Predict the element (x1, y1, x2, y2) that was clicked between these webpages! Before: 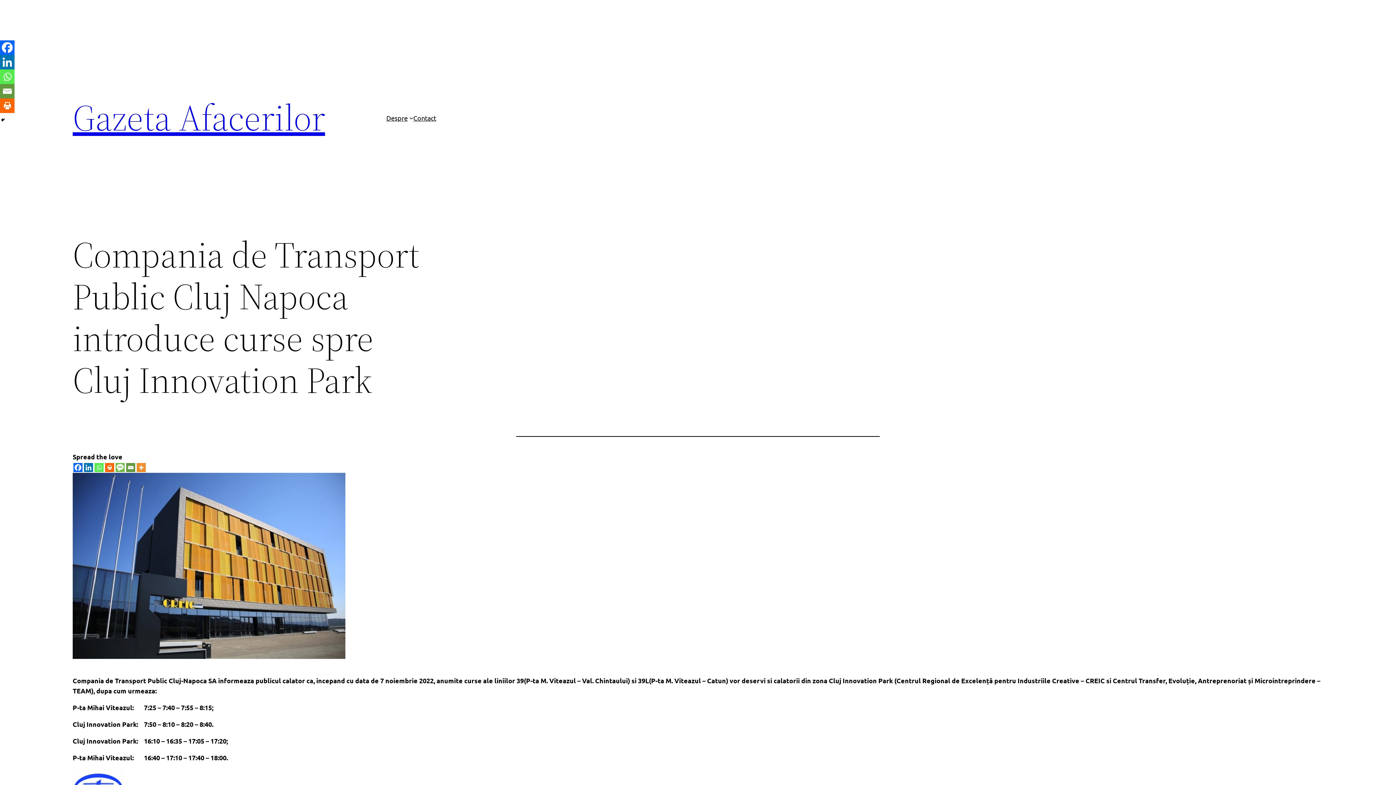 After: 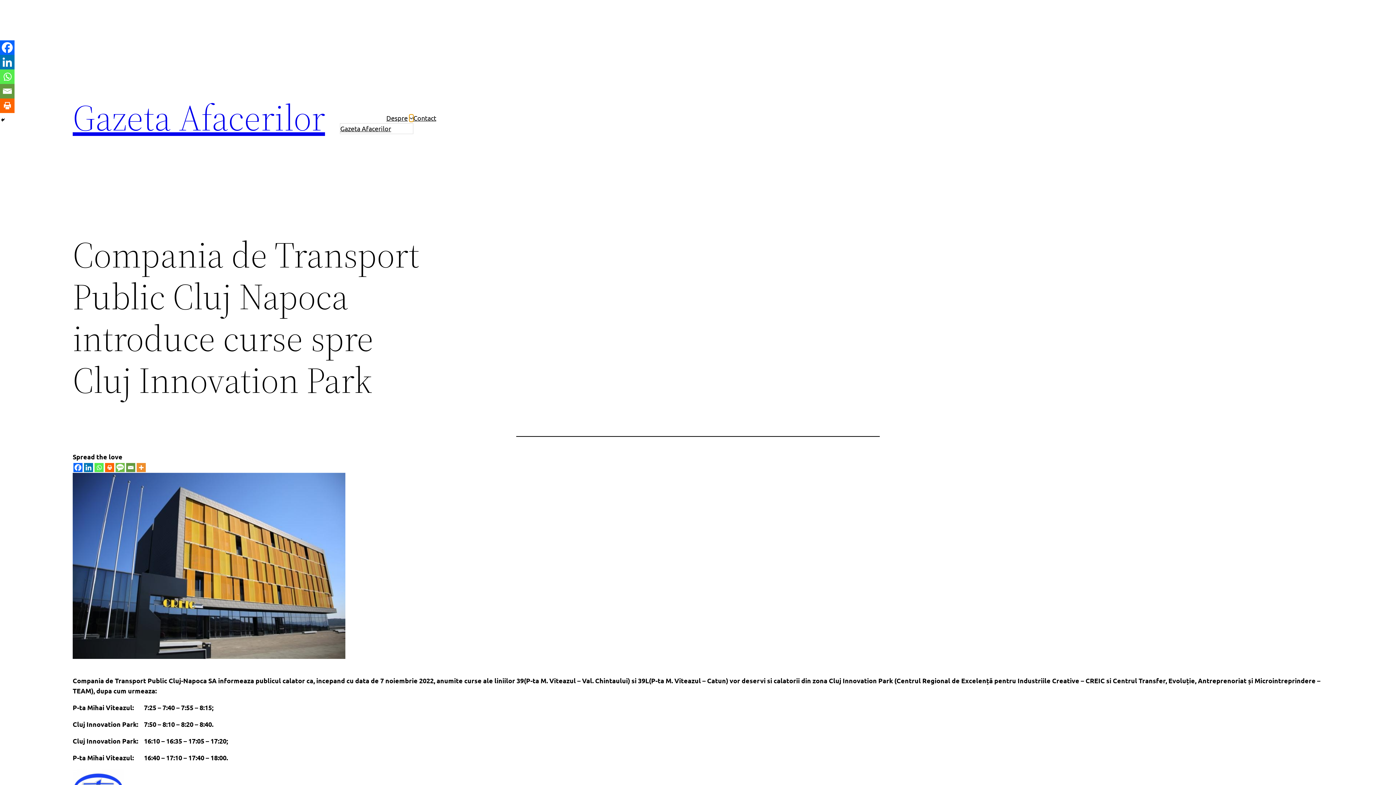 Action: label: Sub-meniu Despre bbox: (409, 116, 413, 119)